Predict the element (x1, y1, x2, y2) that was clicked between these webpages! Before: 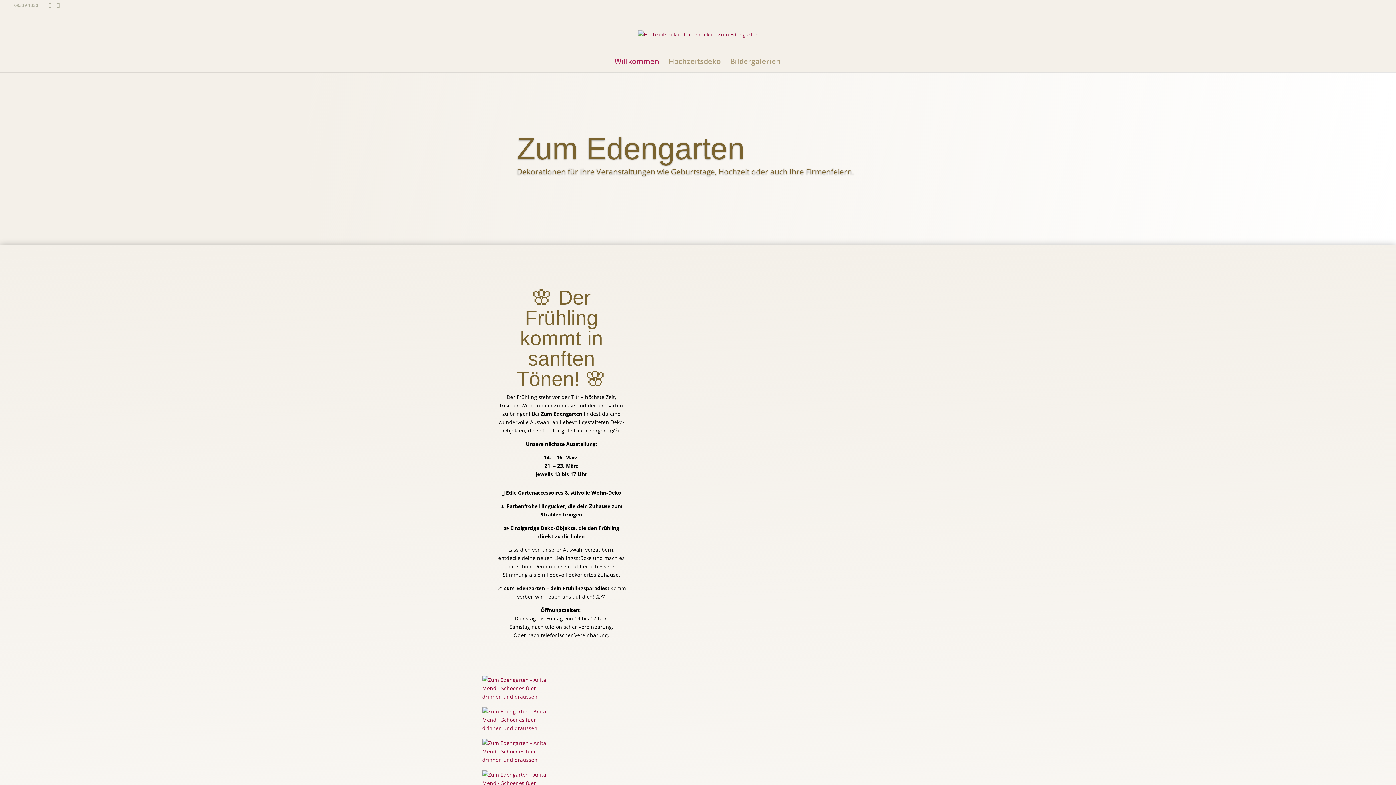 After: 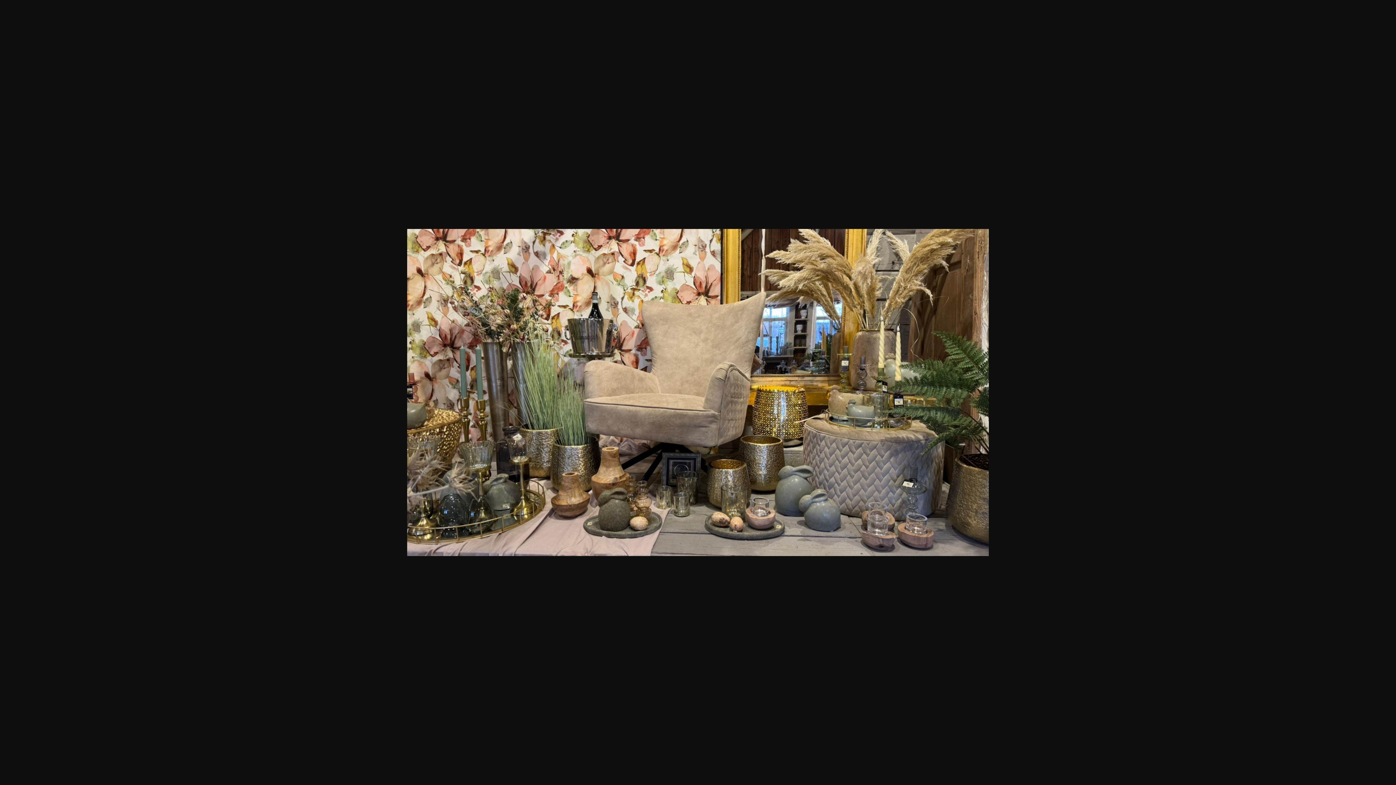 Action: bbox: (482, 693, 548, 700)